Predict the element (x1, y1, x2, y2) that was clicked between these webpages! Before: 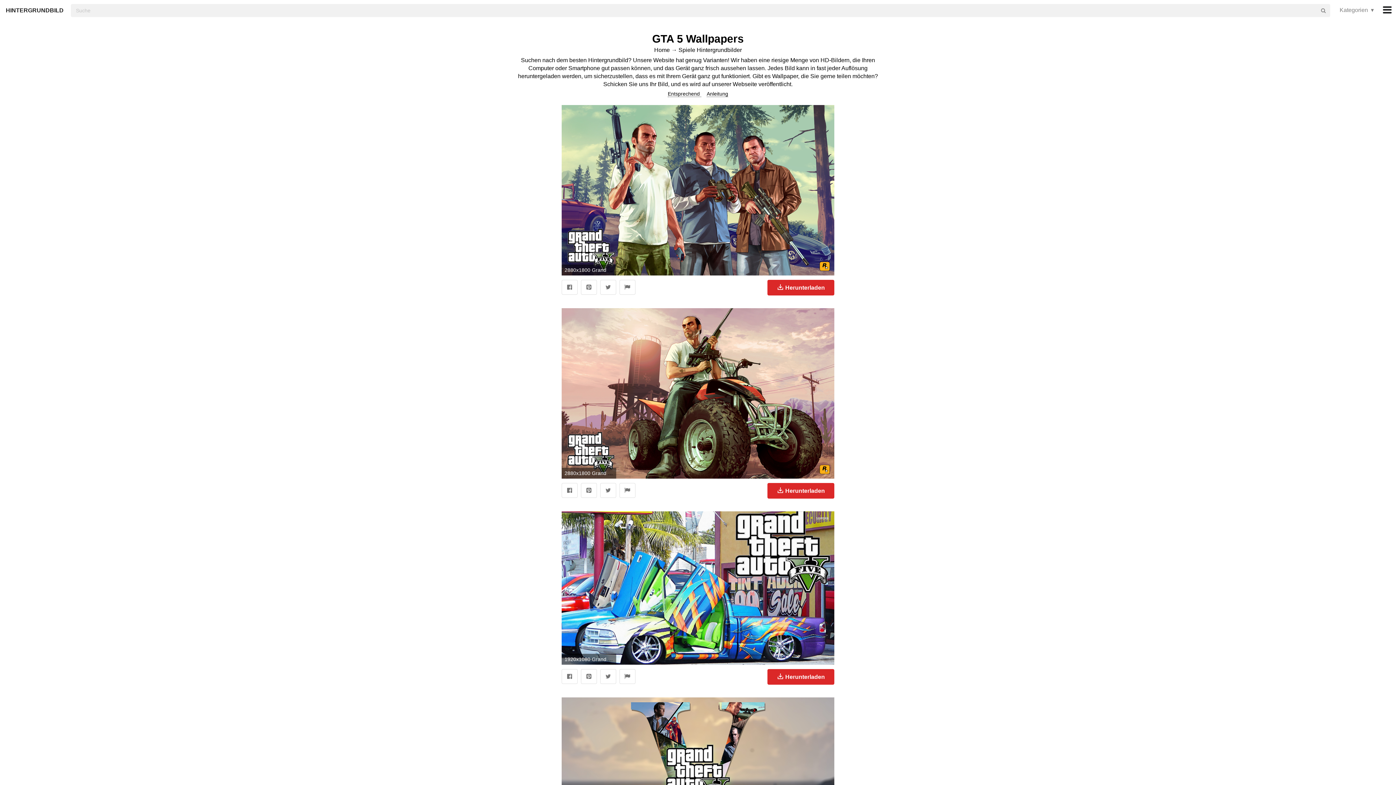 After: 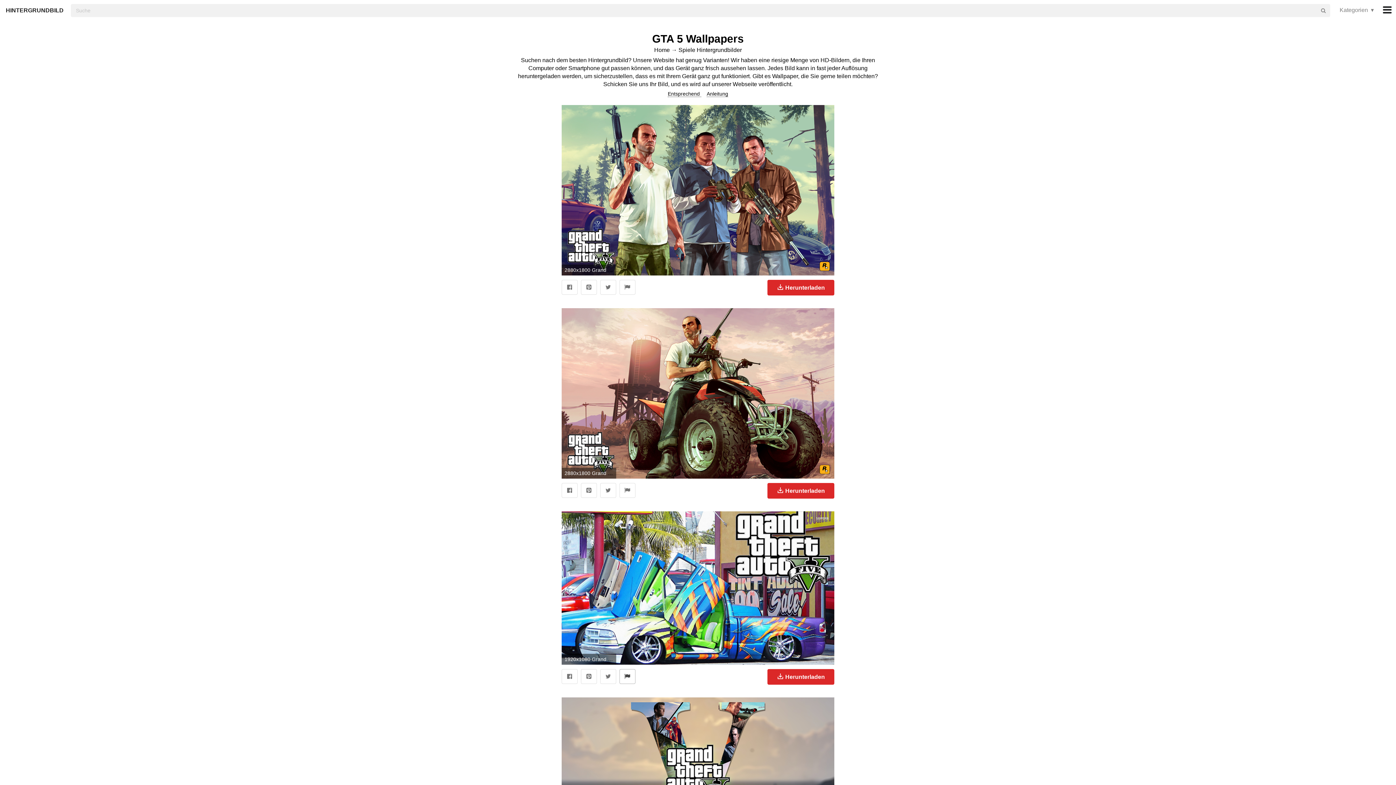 Action: bbox: (619, 669, 635, 684)